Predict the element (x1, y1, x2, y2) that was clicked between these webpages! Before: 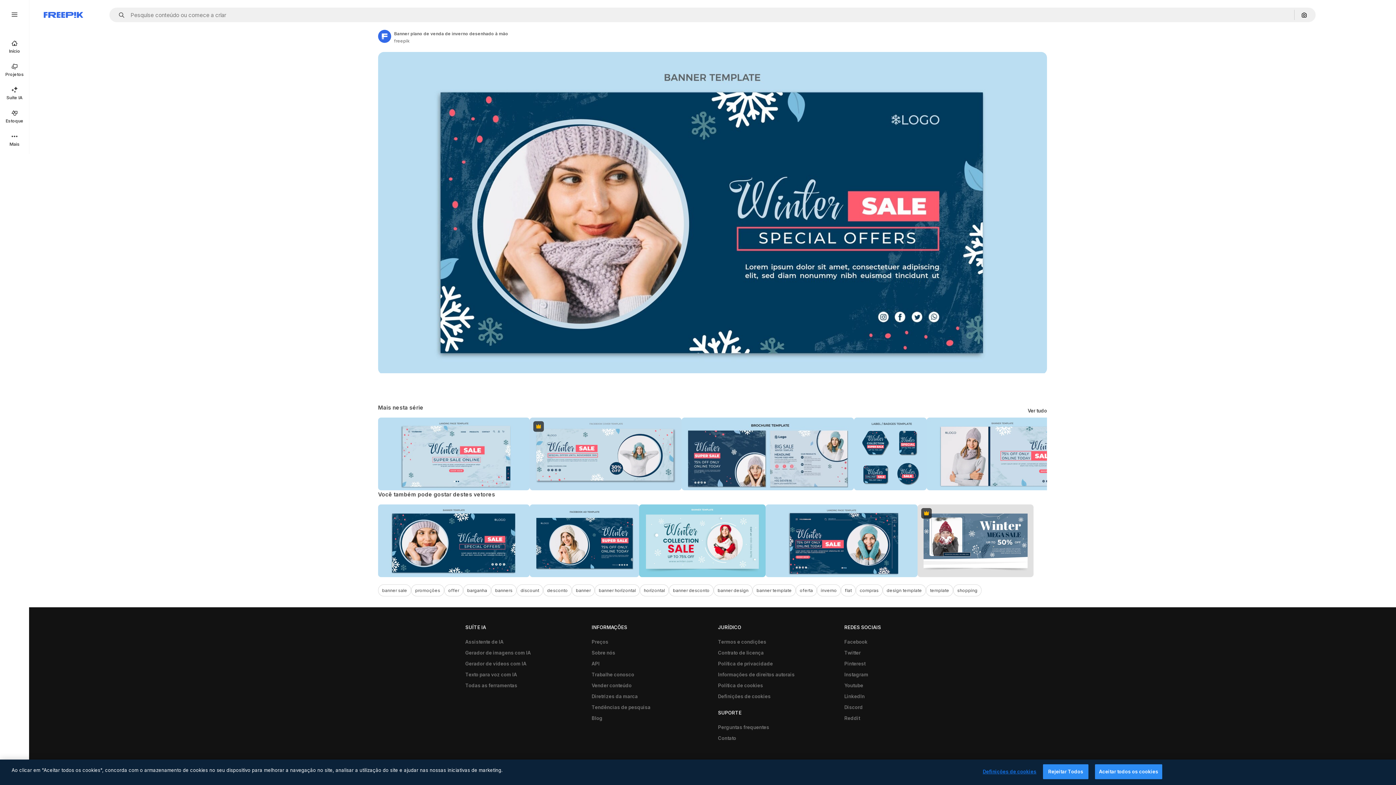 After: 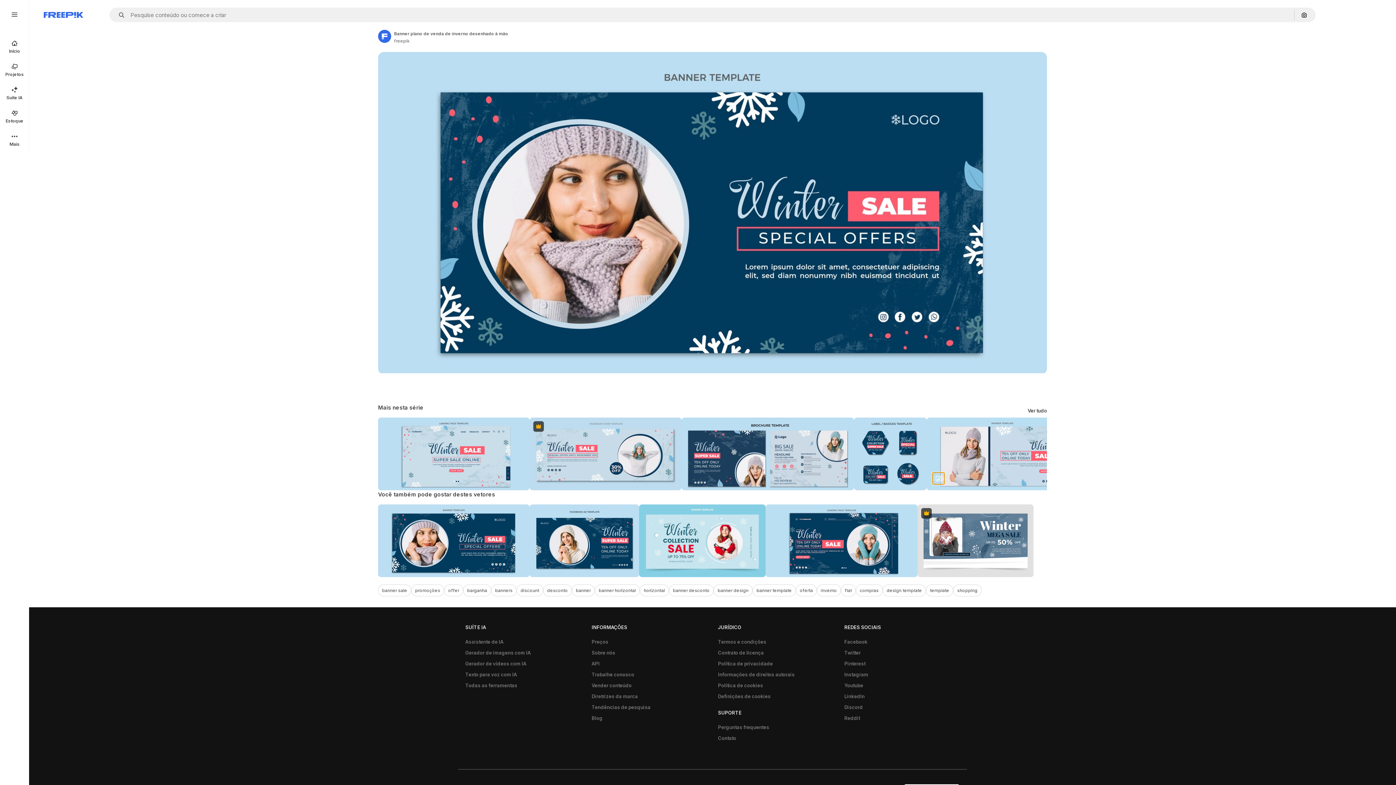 Action: label: Ver similar bbox: (932, 472, 945, 485)